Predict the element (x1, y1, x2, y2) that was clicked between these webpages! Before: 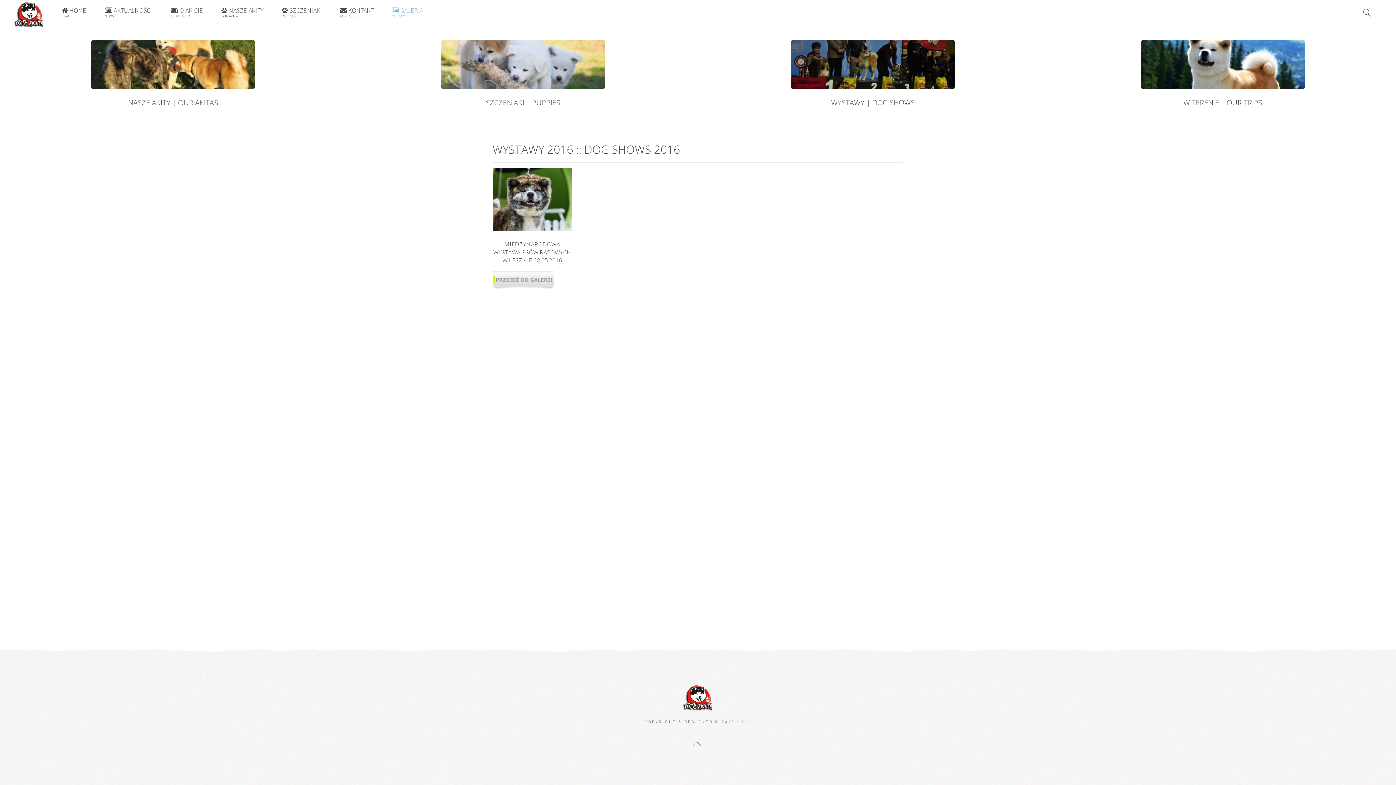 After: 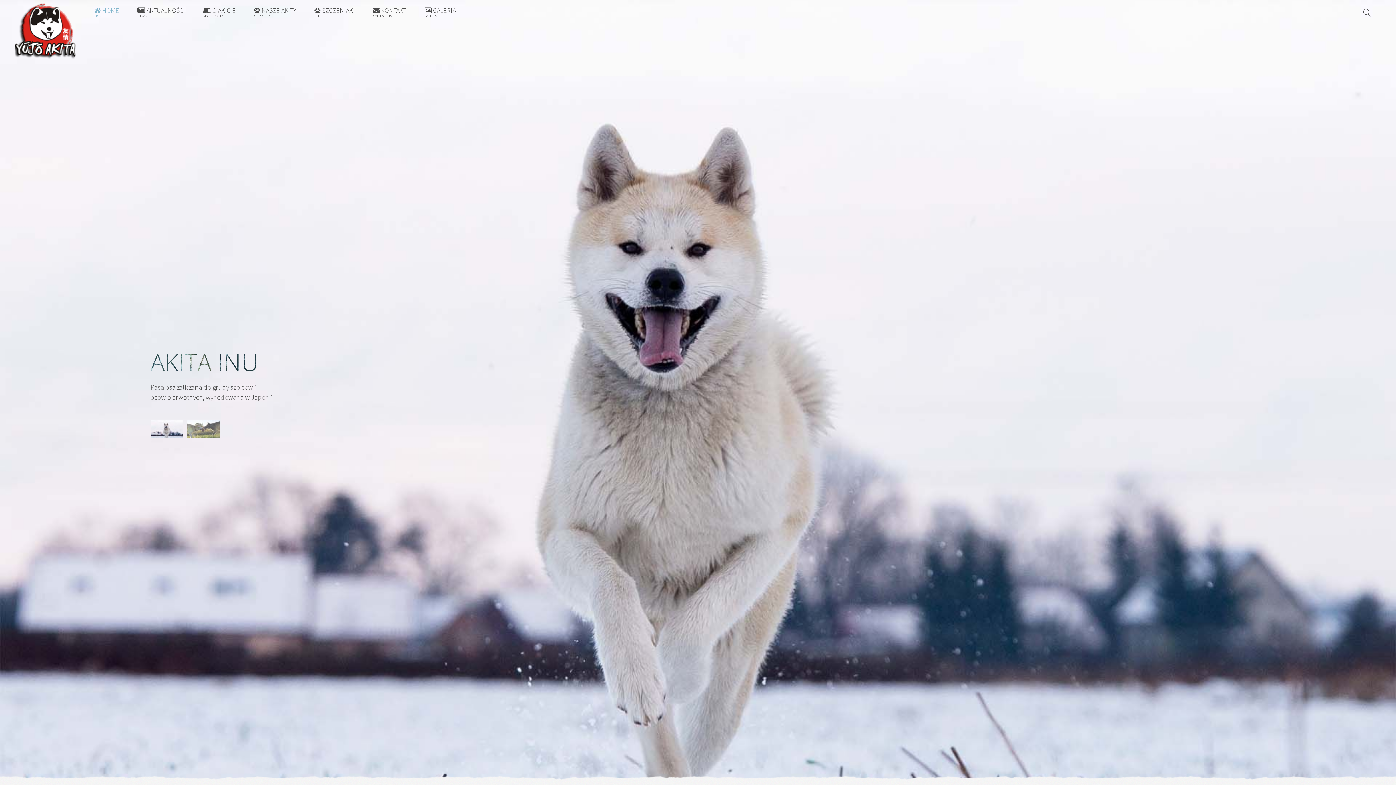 Action: bbox: (14, 0, 43, 34)